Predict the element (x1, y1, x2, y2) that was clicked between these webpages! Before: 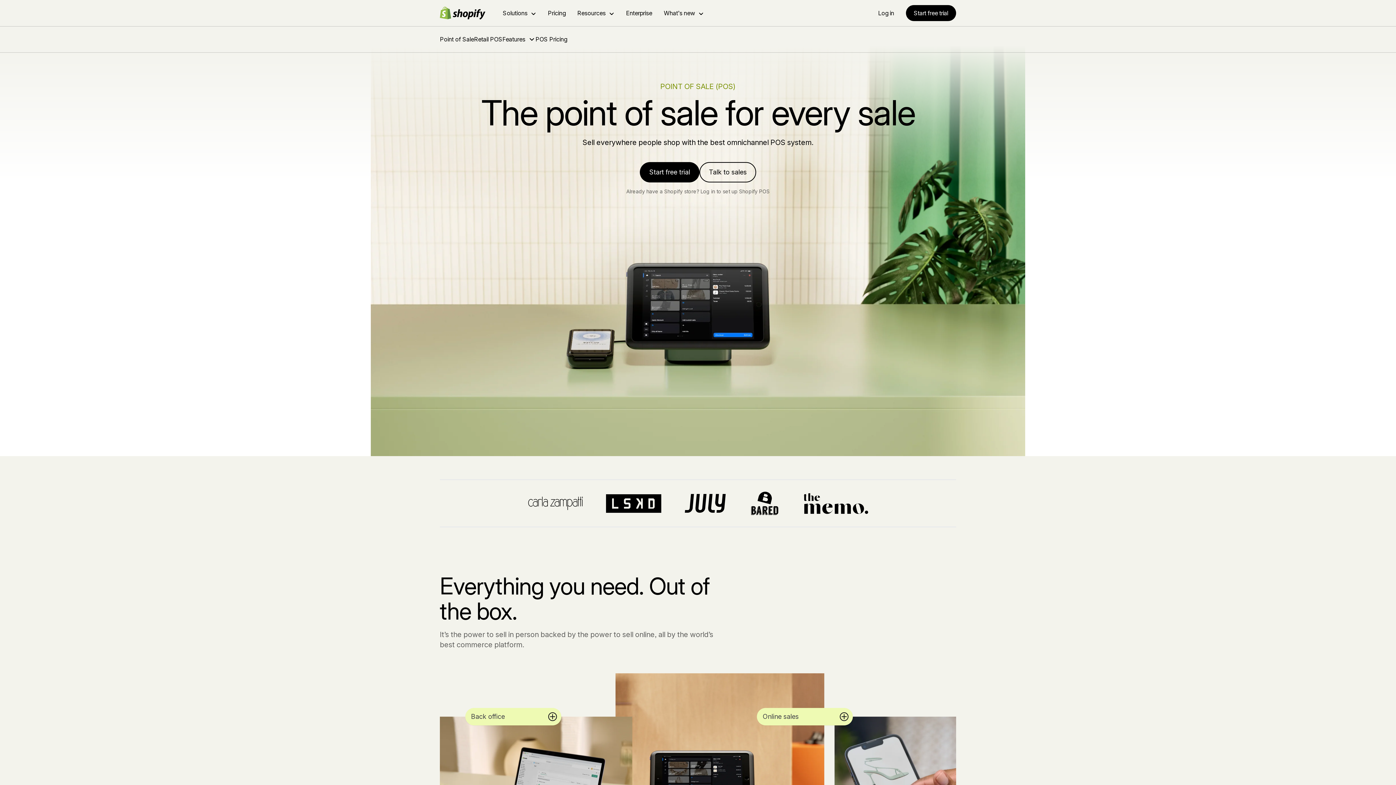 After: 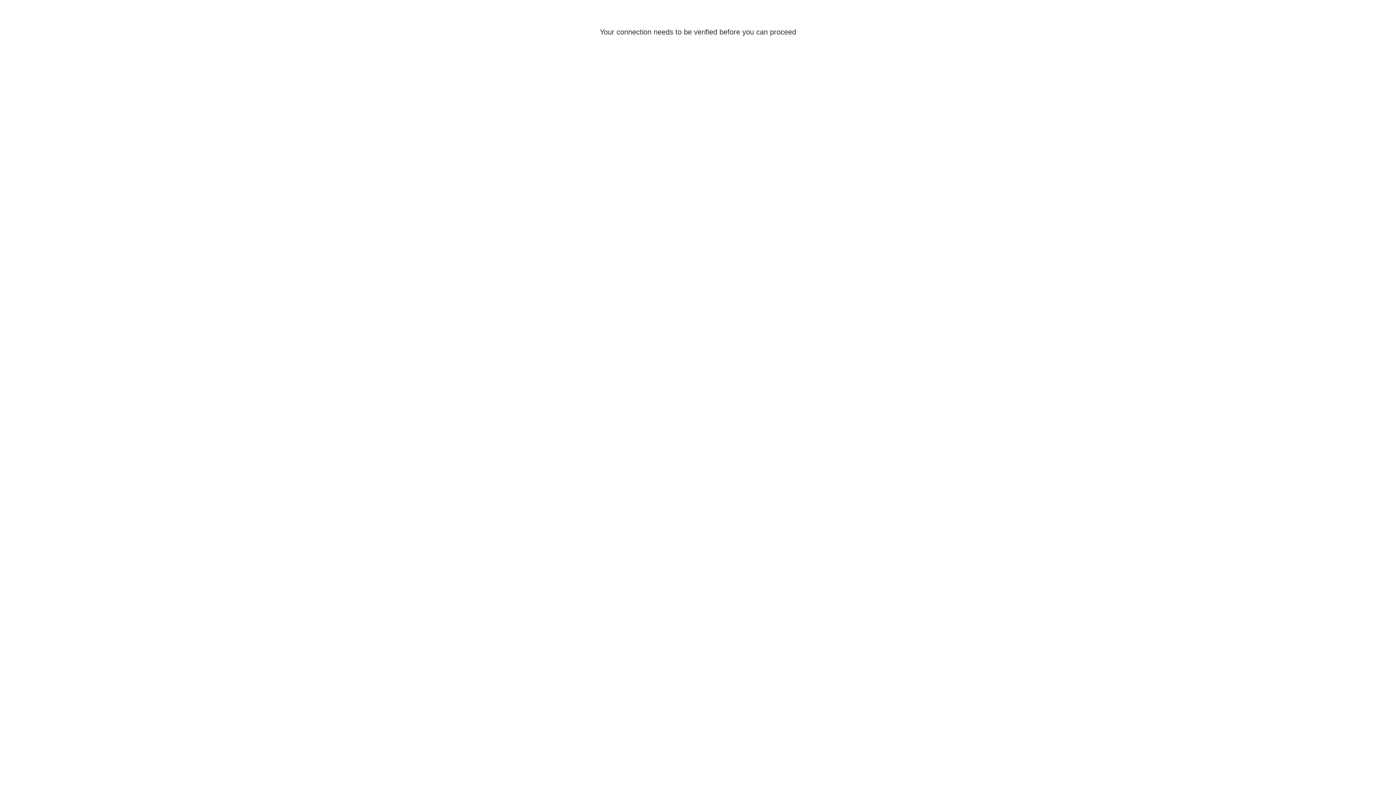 Action: label: Log in bbox: (878, 35, 894, 42)